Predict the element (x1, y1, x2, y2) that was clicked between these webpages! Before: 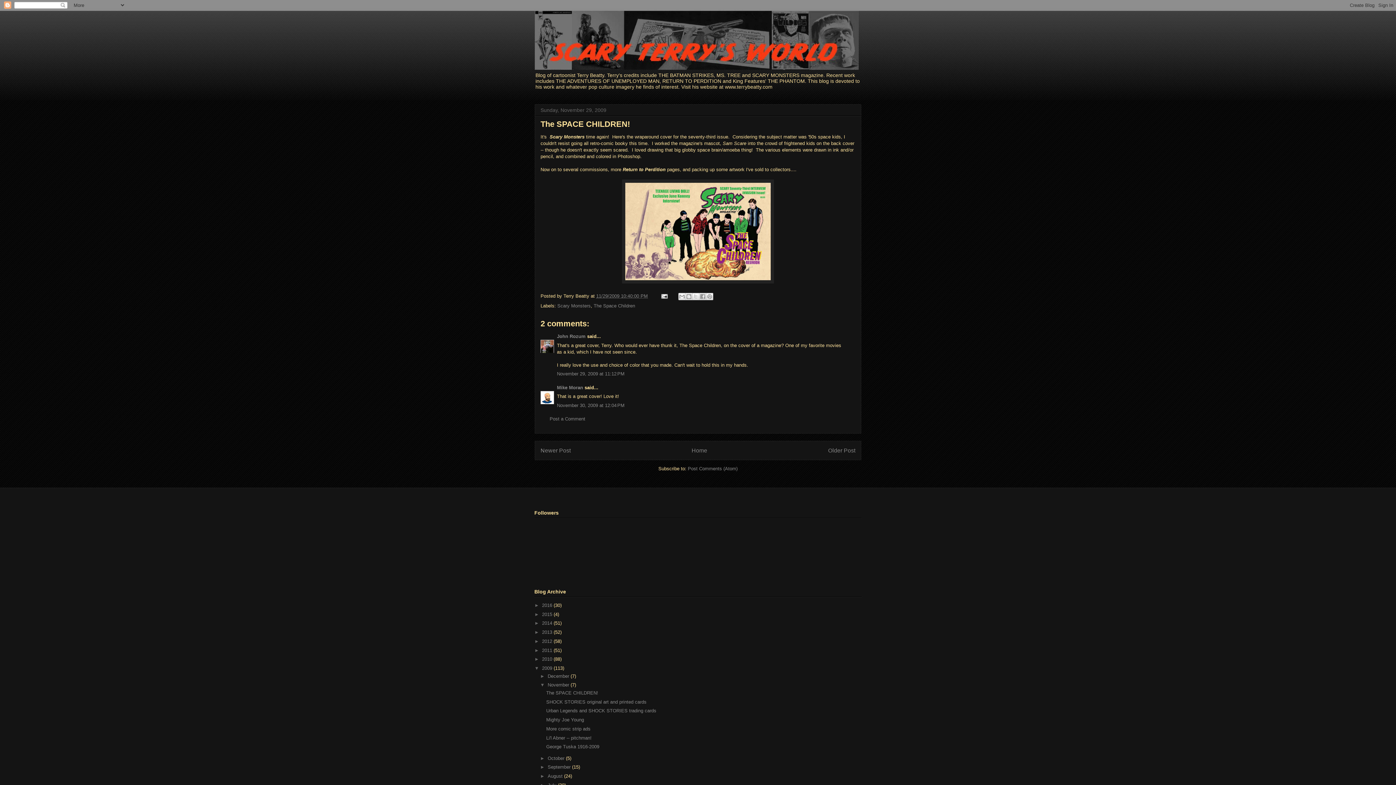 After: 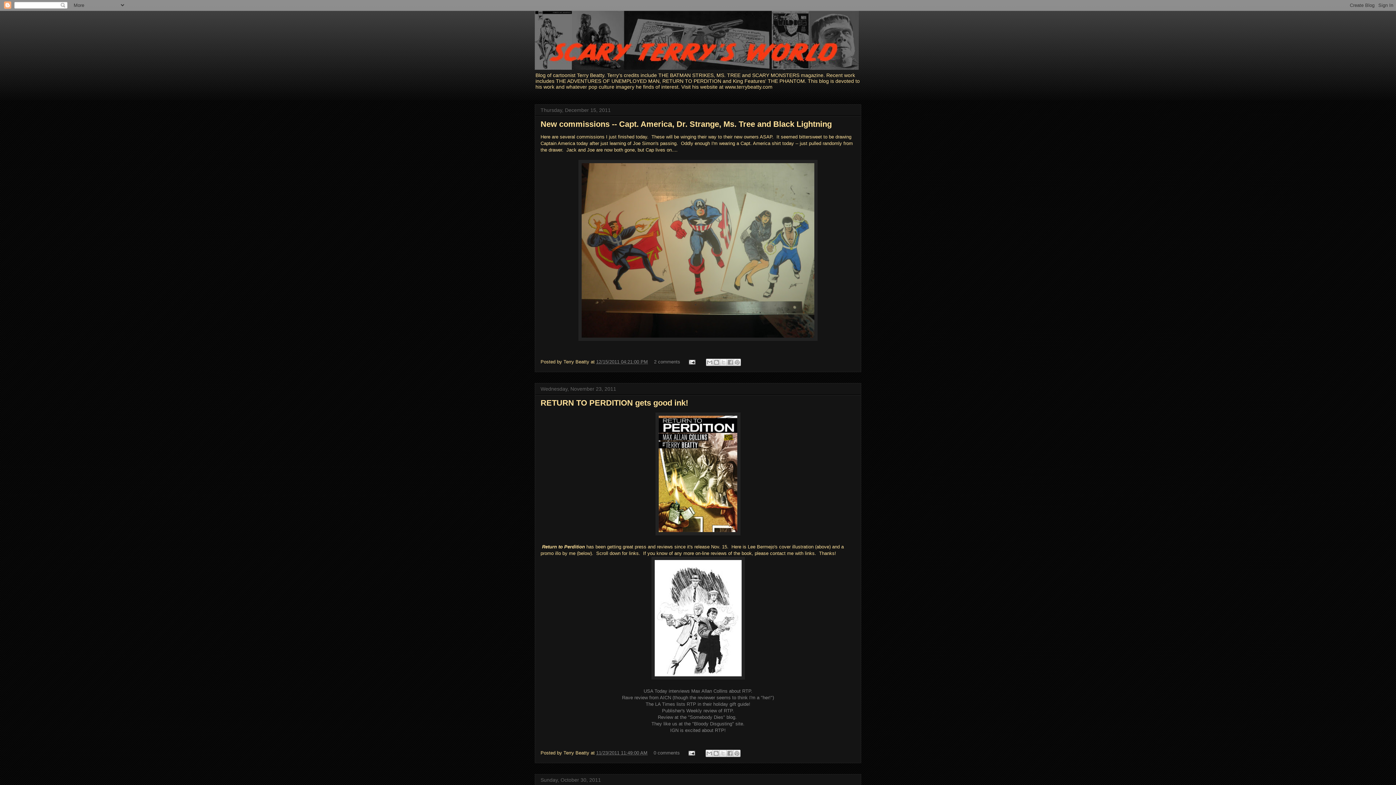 Action: bbox: (542, 647, 553, 653) label: 2011 